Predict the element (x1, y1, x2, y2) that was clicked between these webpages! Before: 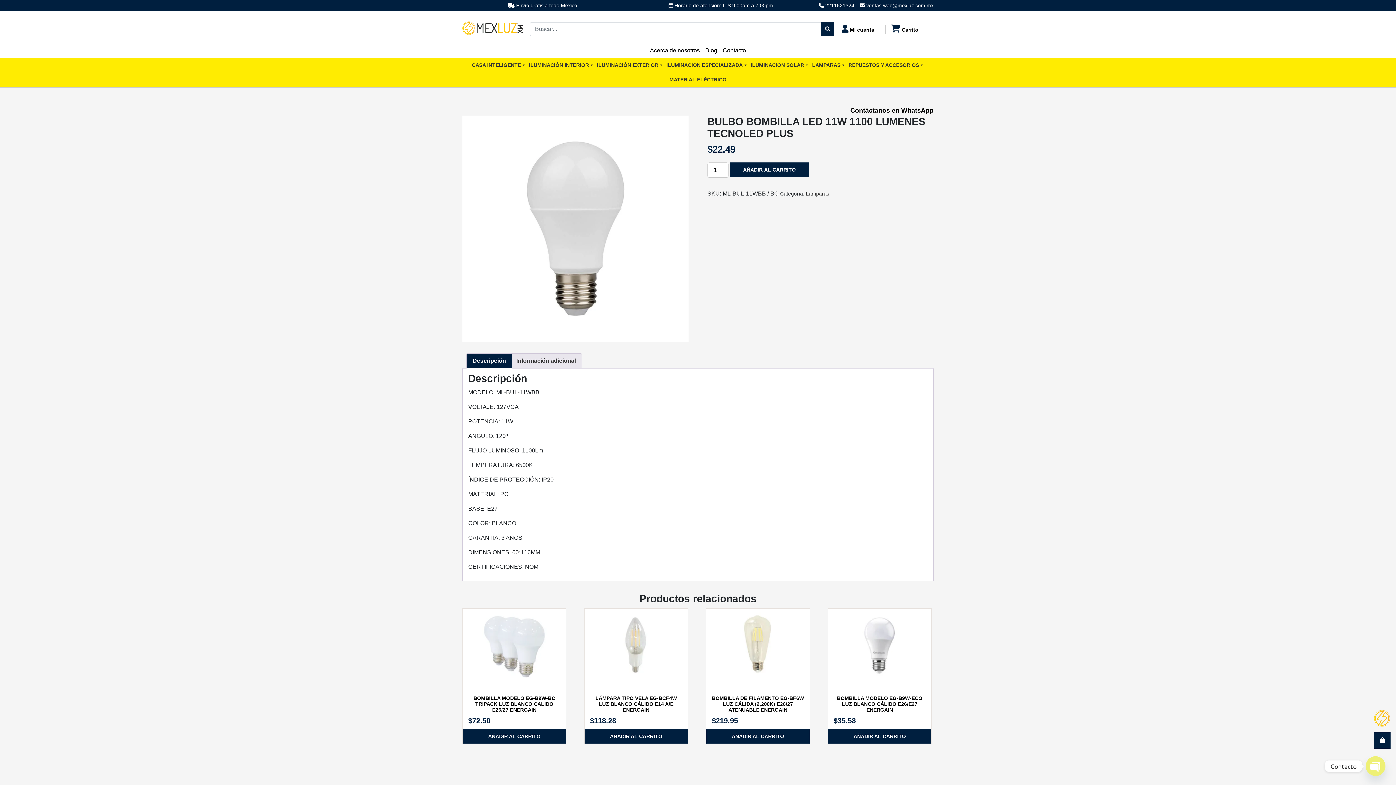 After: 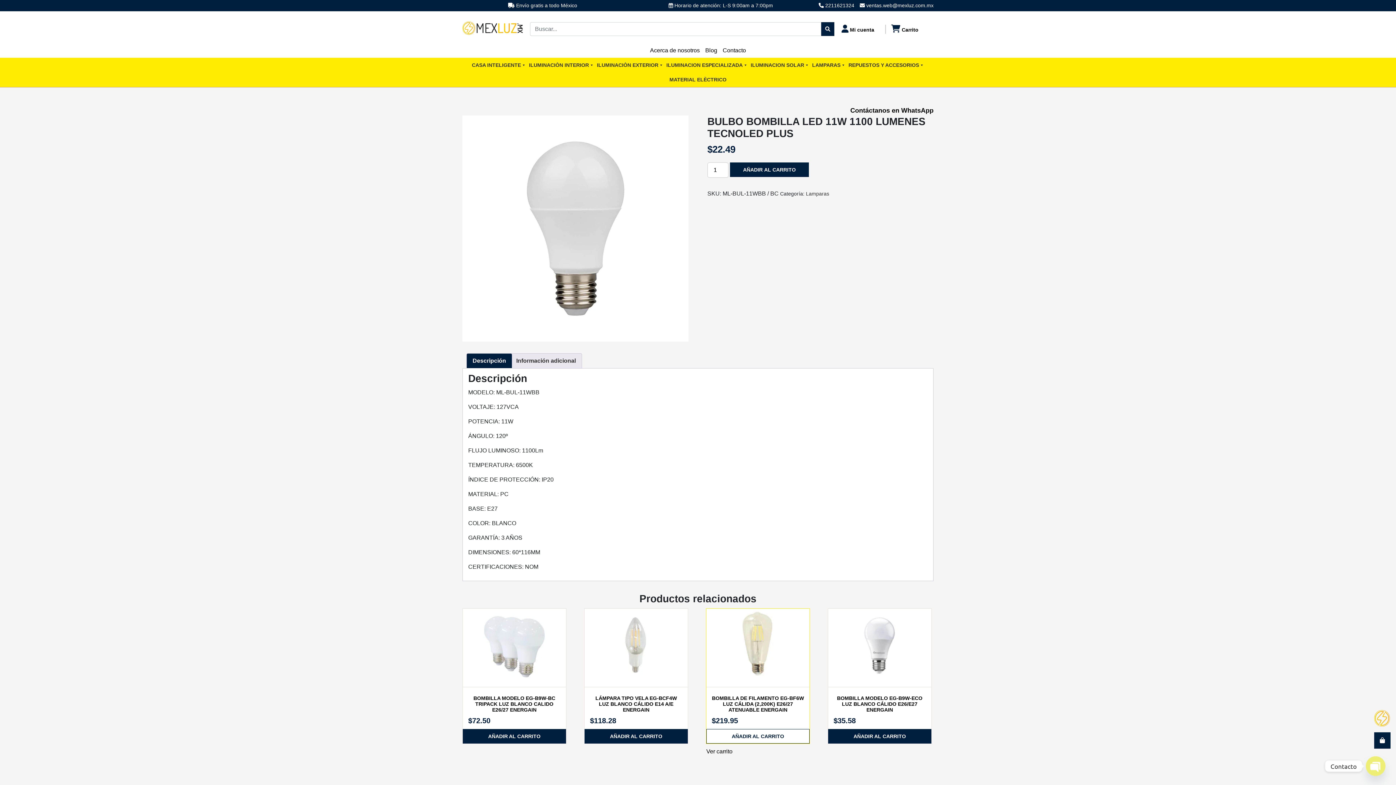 Action: bbox: (706, 729, 809, 744) label: Add to cart: “BOMBILLA DE FILAMENTO EG-BF6W LUZ CÁLIDA (2,200K)  E26/27 ATENUABLE ENERGAIN”